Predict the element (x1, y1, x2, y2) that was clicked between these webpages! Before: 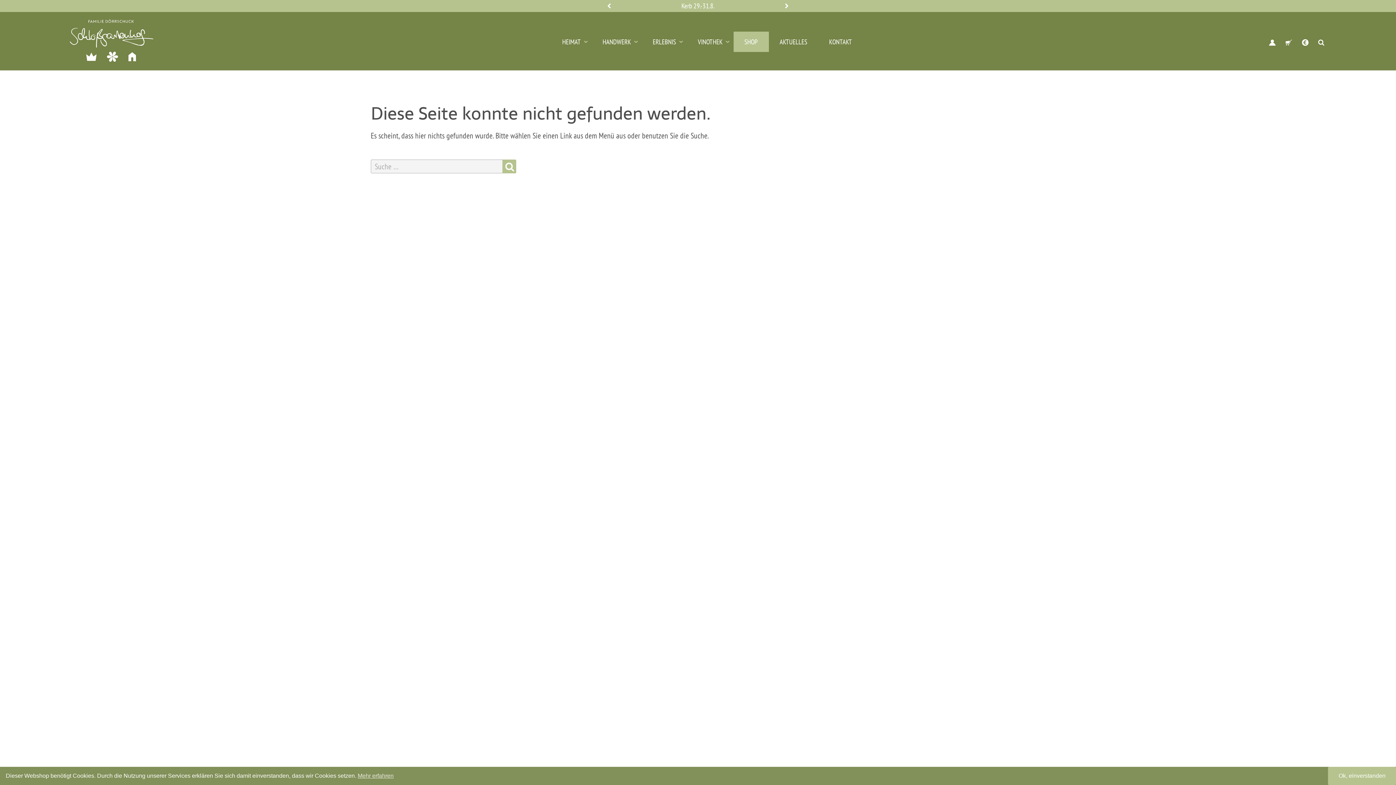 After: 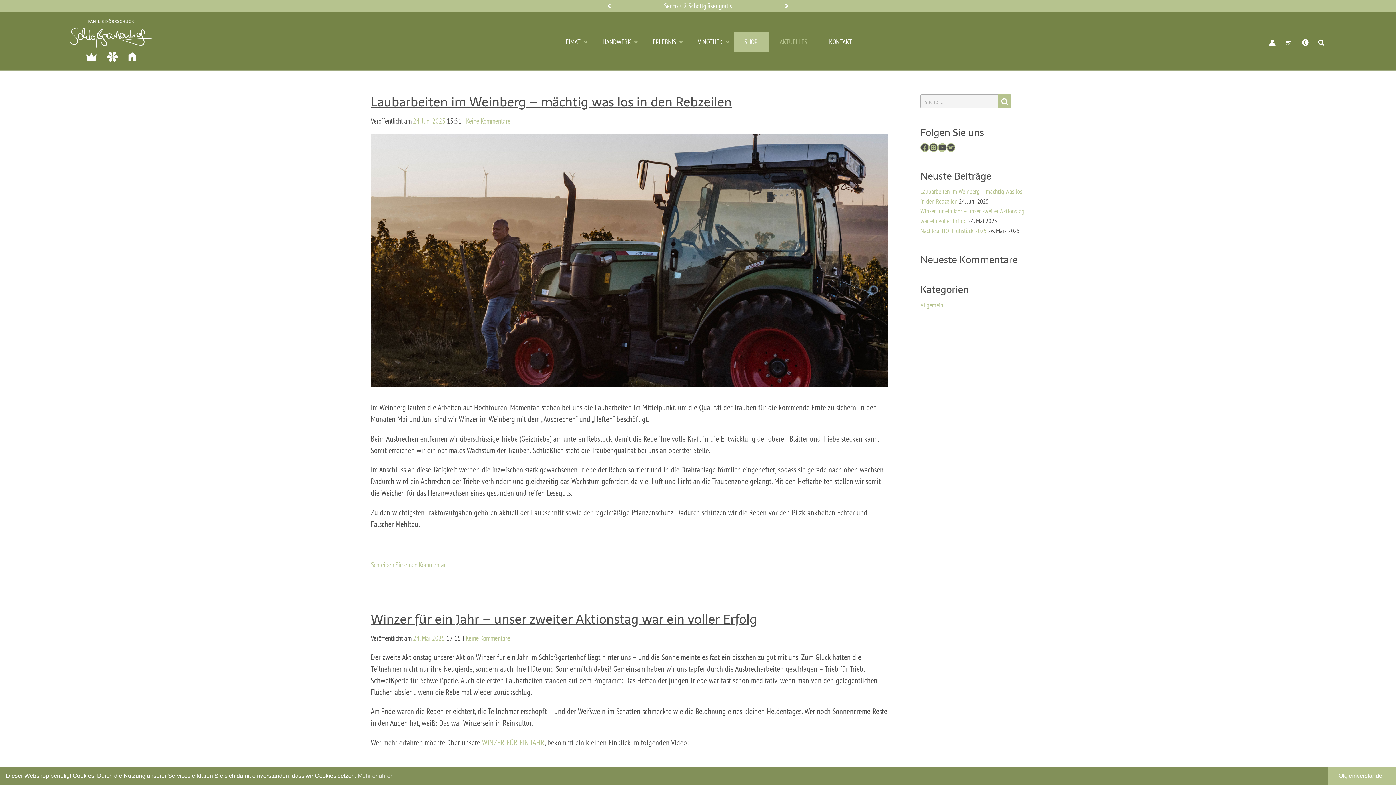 Action: bbox: (681, 1, 714, 10) label: Kerb 29.-31.8.